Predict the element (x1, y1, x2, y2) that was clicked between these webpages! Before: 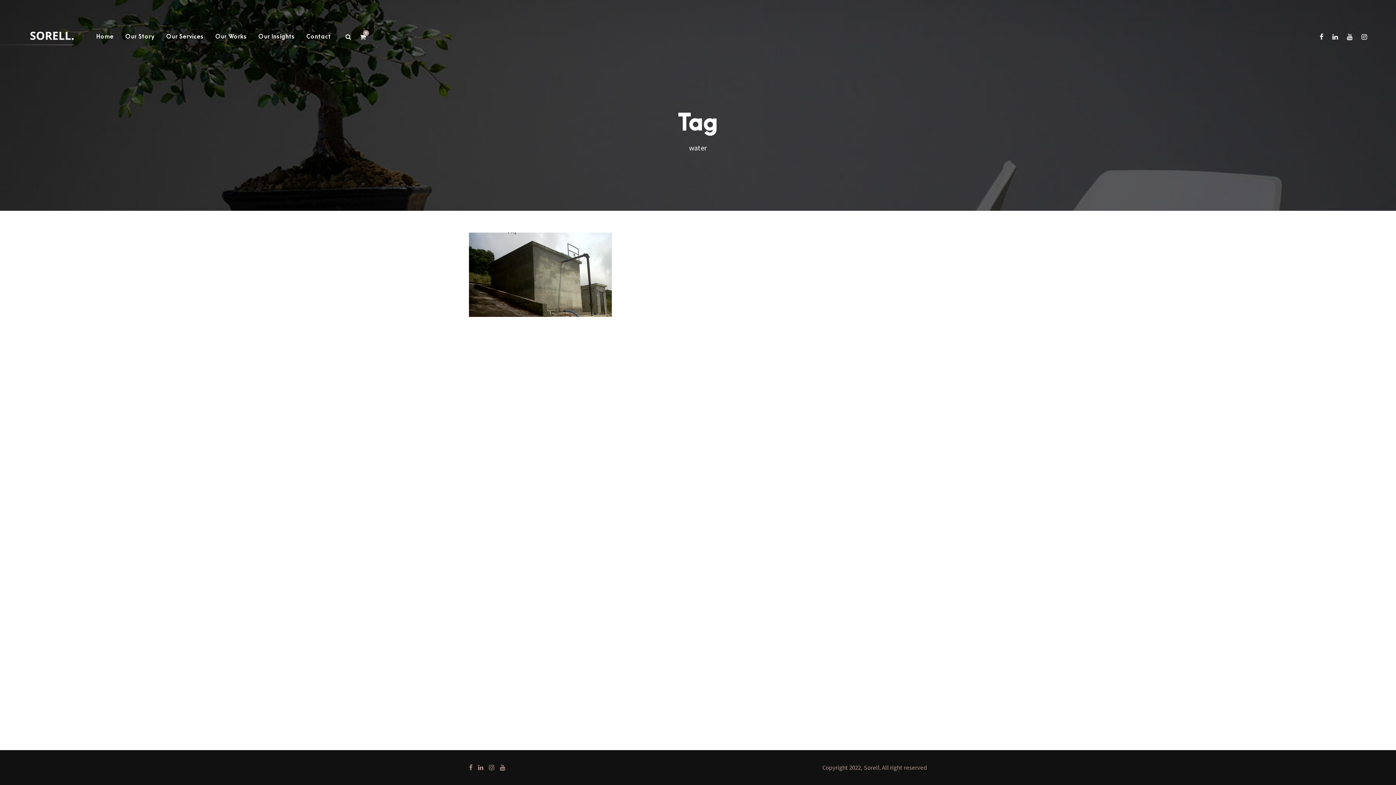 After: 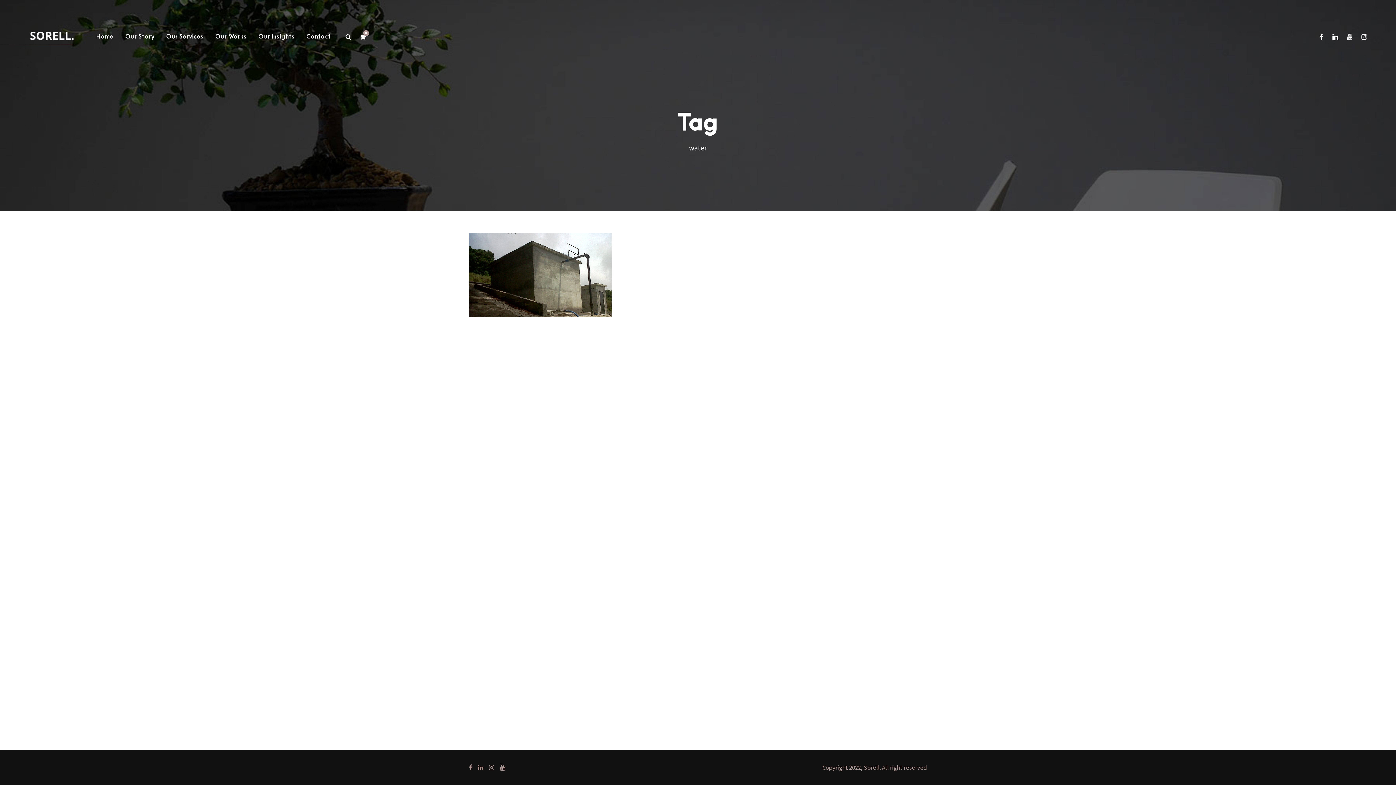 Action: bbox: (500, 764, 509, 772)